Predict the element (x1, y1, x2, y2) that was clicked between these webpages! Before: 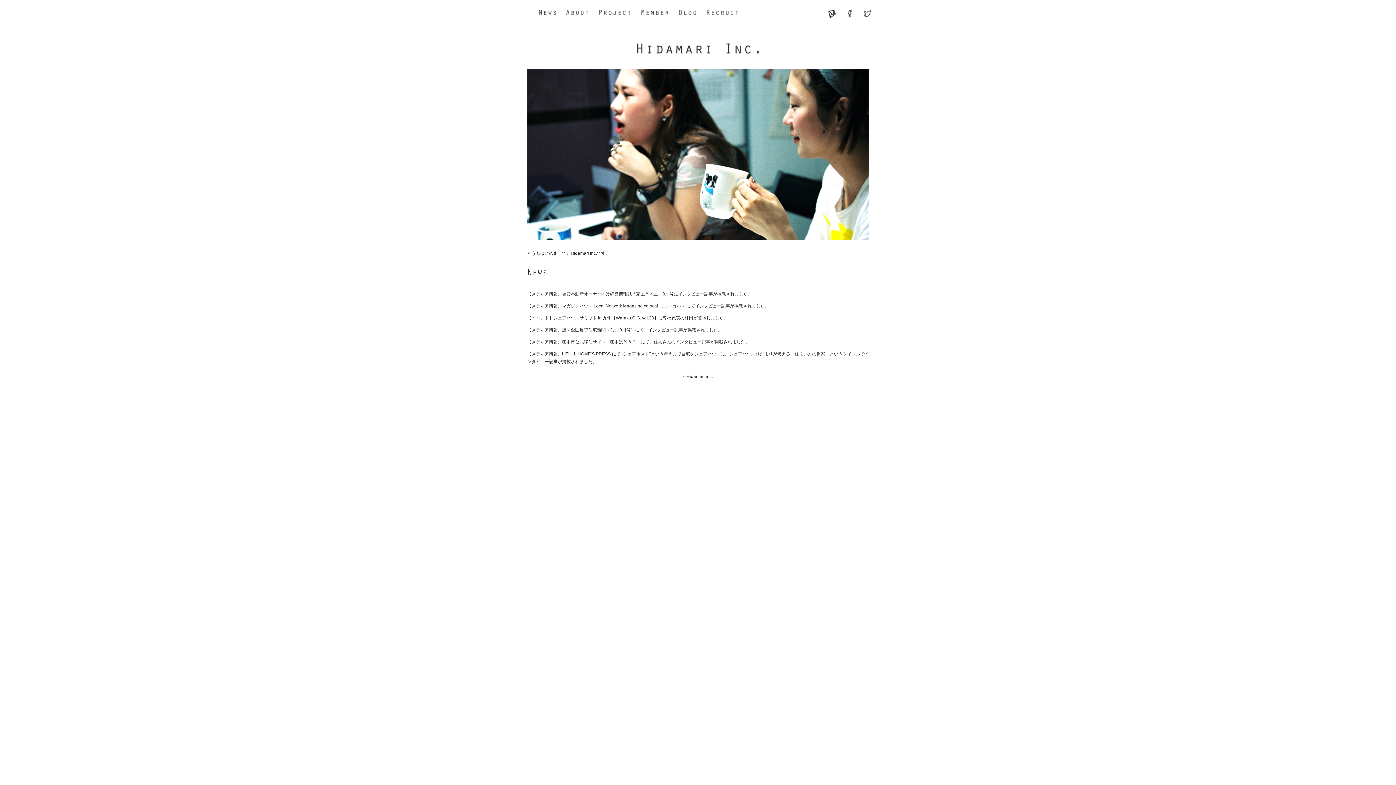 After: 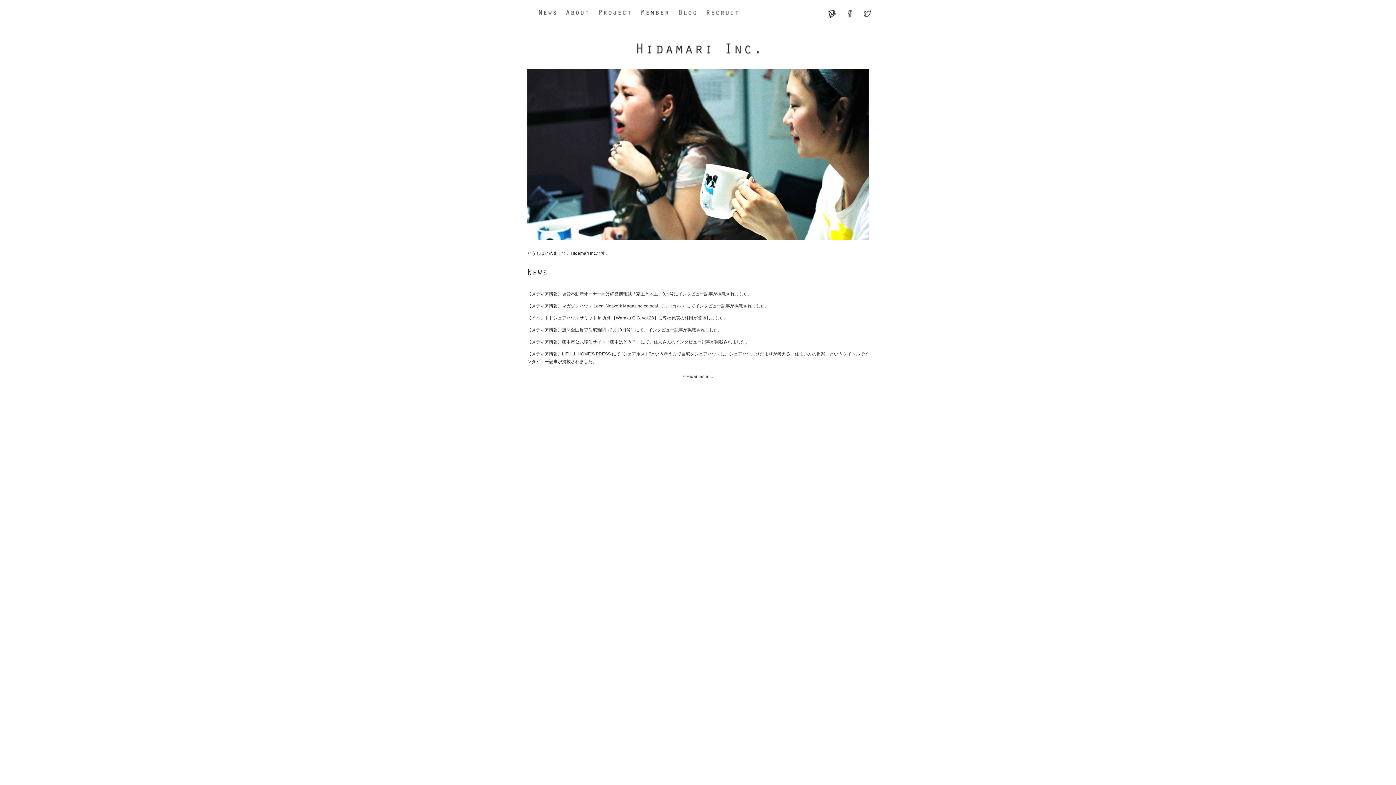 Action: bbox: (862, 14, 872, 19)